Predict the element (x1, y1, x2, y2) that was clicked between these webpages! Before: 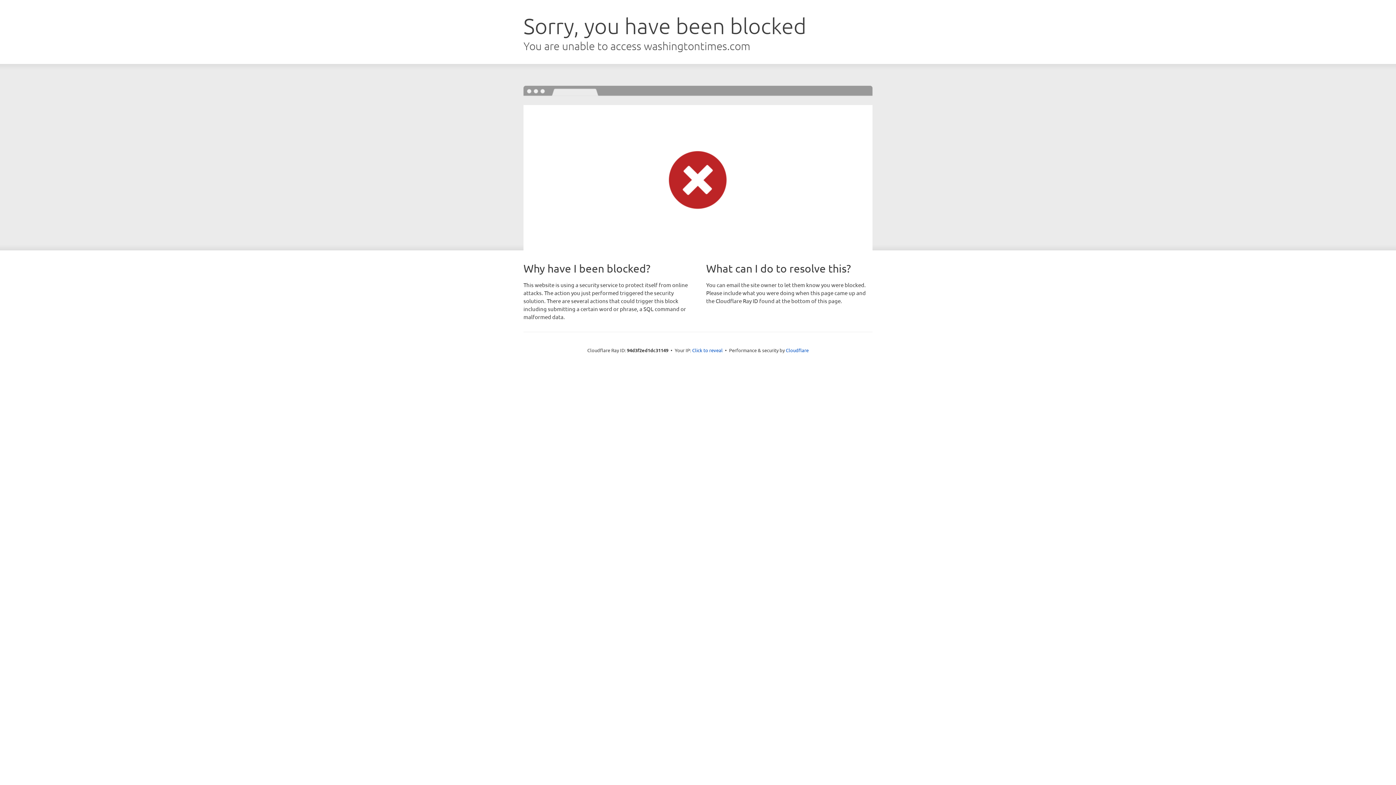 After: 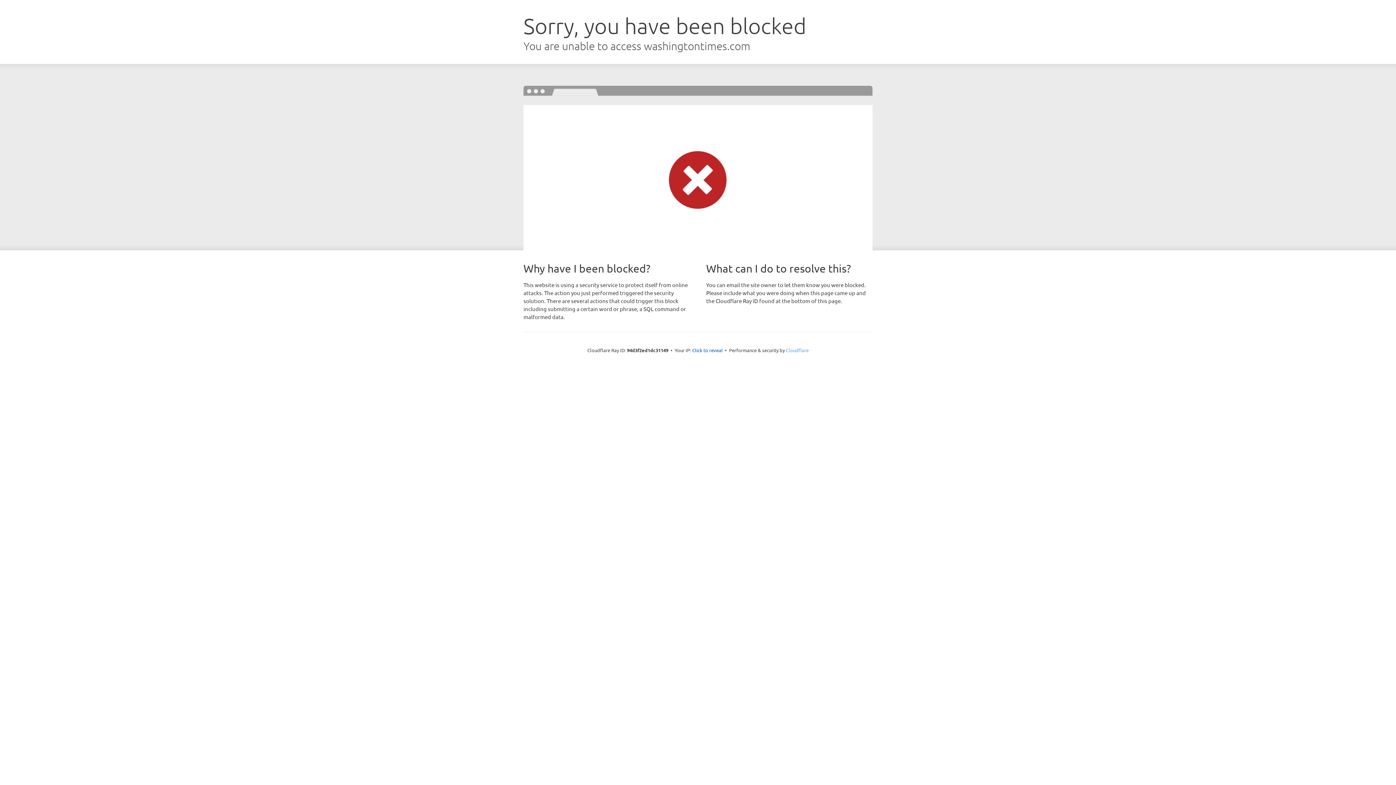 Action: bbox: (786, 347, 808, 353) label: Cloudflare